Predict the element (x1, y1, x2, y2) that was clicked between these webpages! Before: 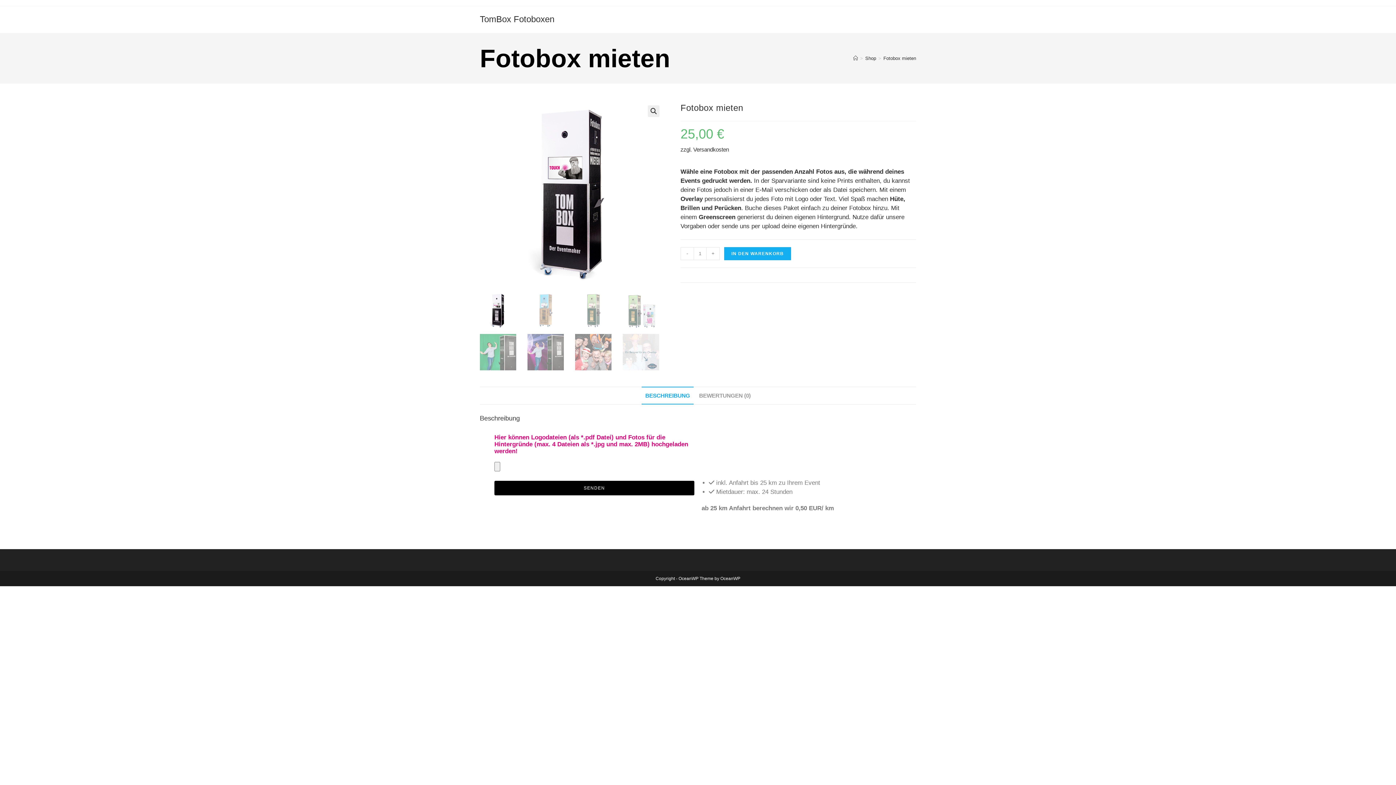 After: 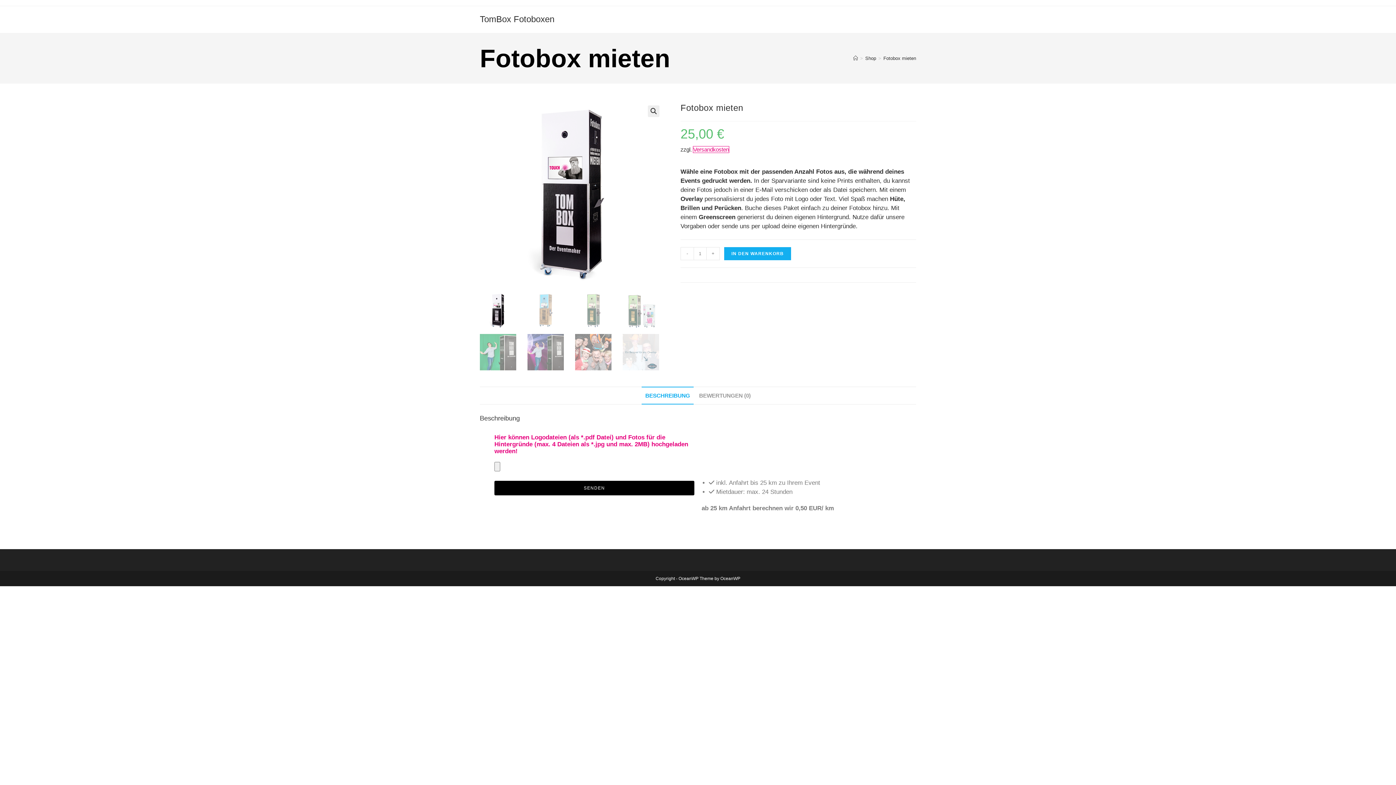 Action: label: Versandkosten bbox: (693, 146, 729, 152)